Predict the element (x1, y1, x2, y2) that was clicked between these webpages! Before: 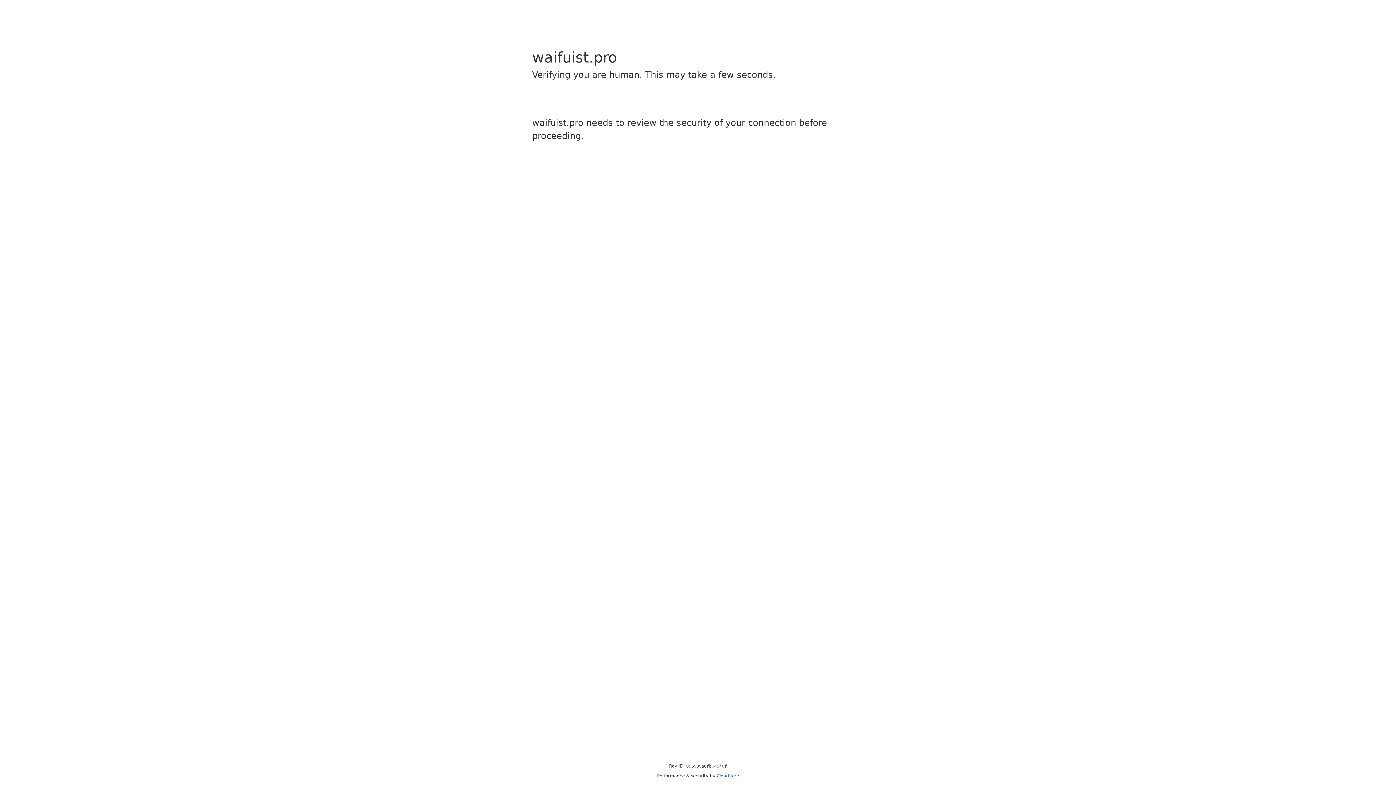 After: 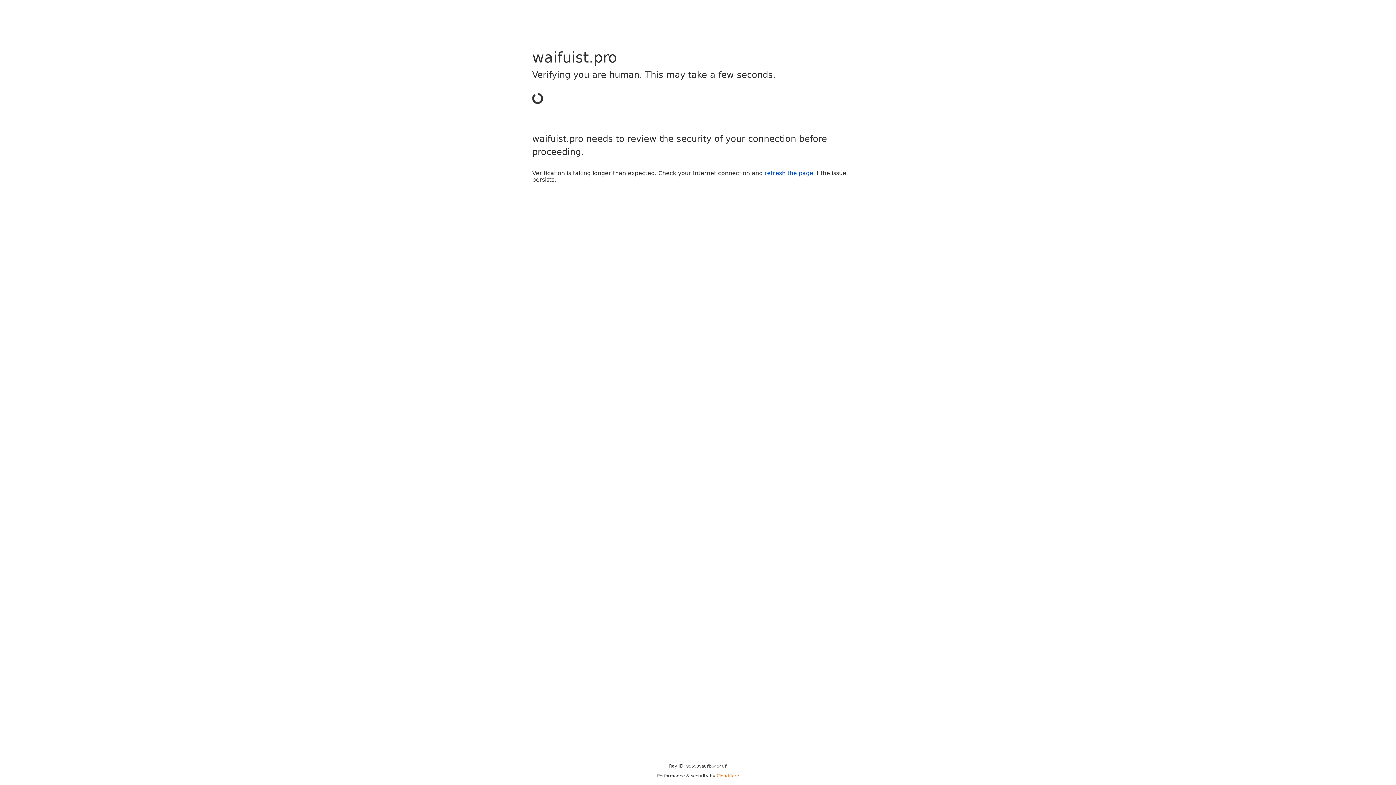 Action: label: Cloudflare bbox: (716, 773, 739, 778)